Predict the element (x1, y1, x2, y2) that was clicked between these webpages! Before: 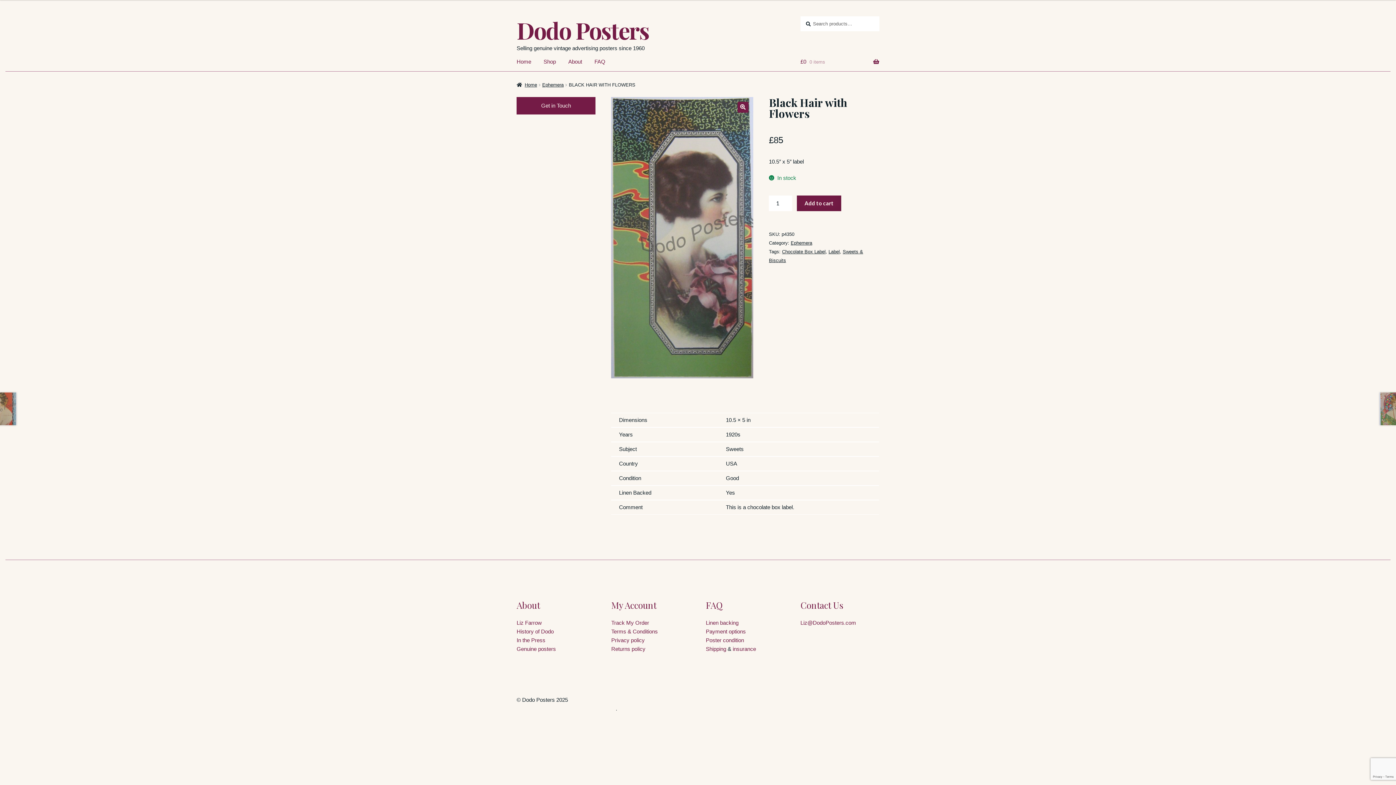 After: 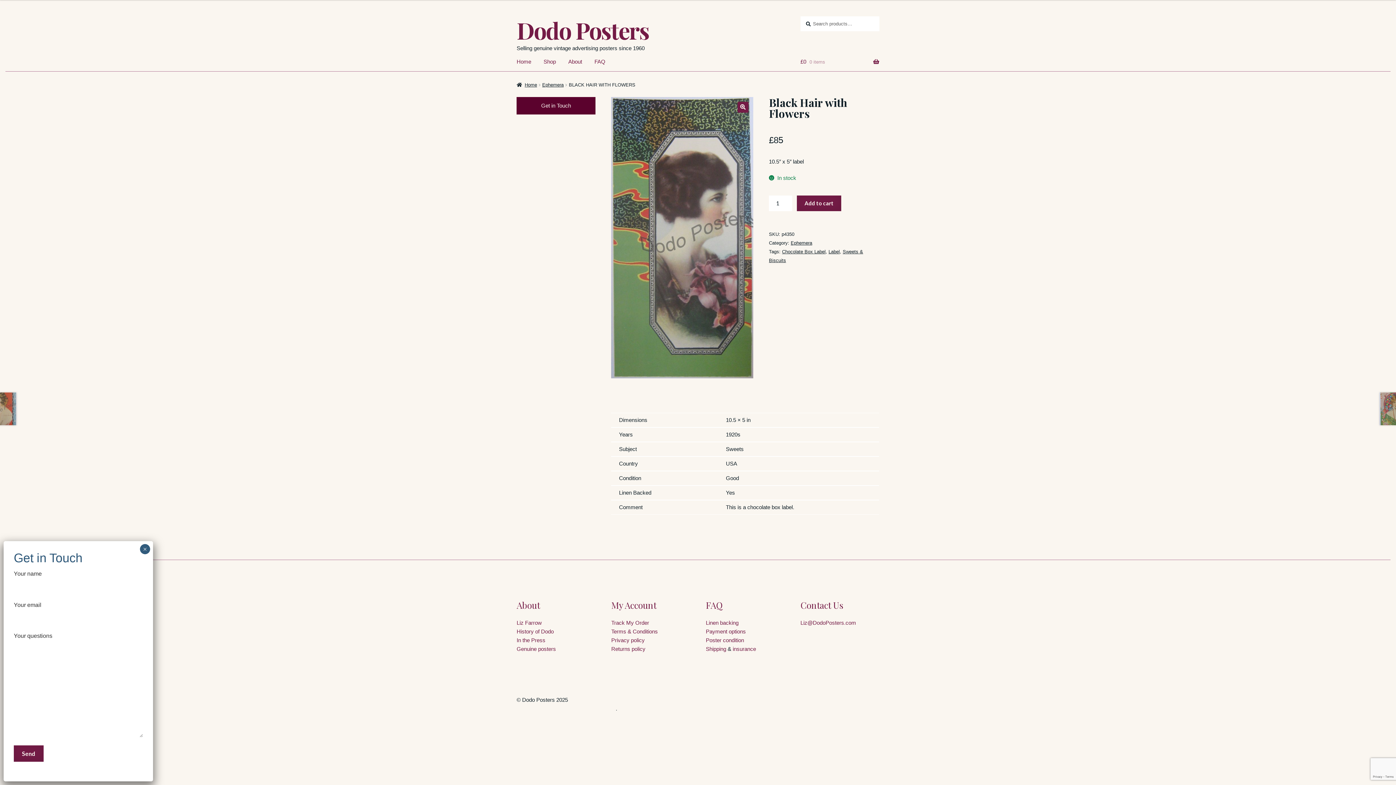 Action: bbox: (516, 97, 595, 114) label: Get in Touch